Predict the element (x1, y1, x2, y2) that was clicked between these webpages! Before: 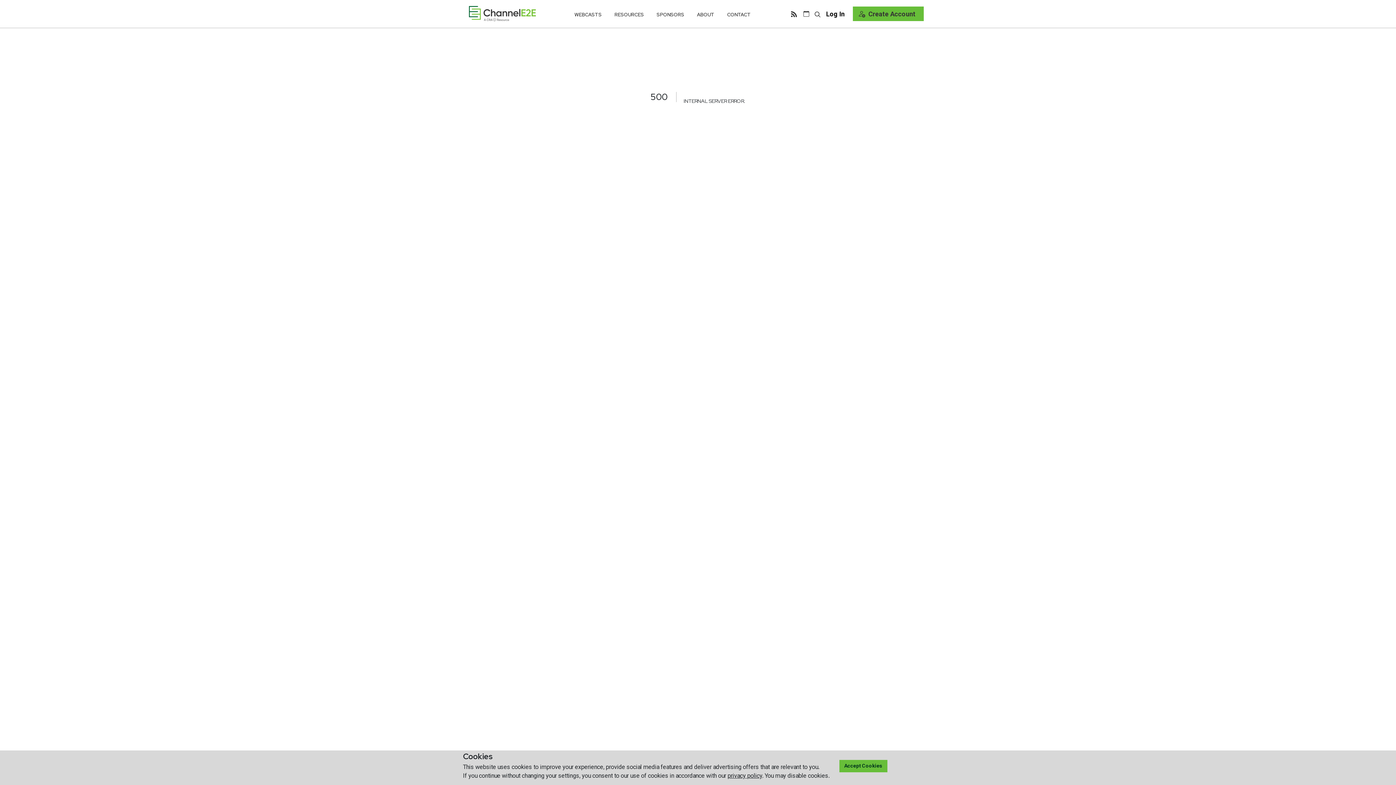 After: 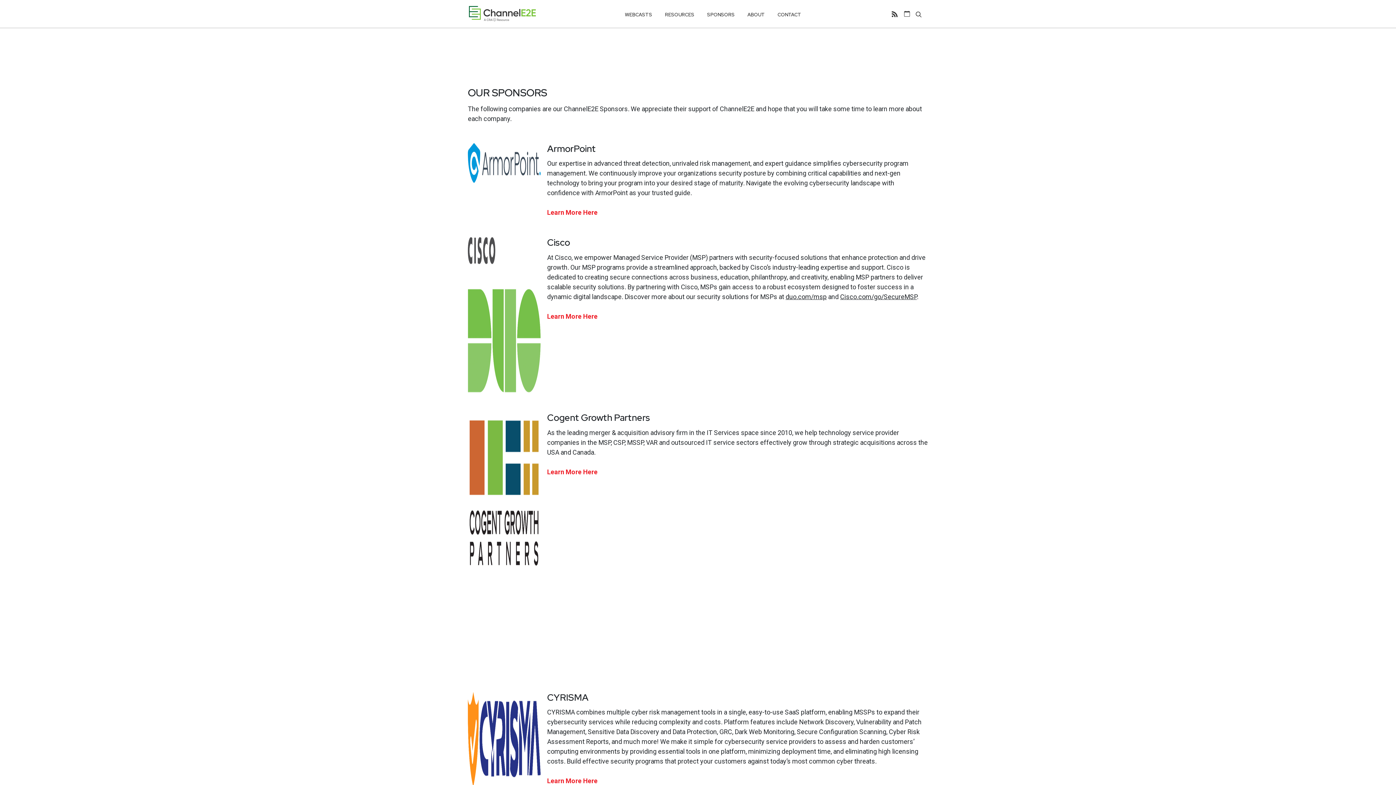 Action: label: SPONSORS bbox: (656, 8, 684, 21)